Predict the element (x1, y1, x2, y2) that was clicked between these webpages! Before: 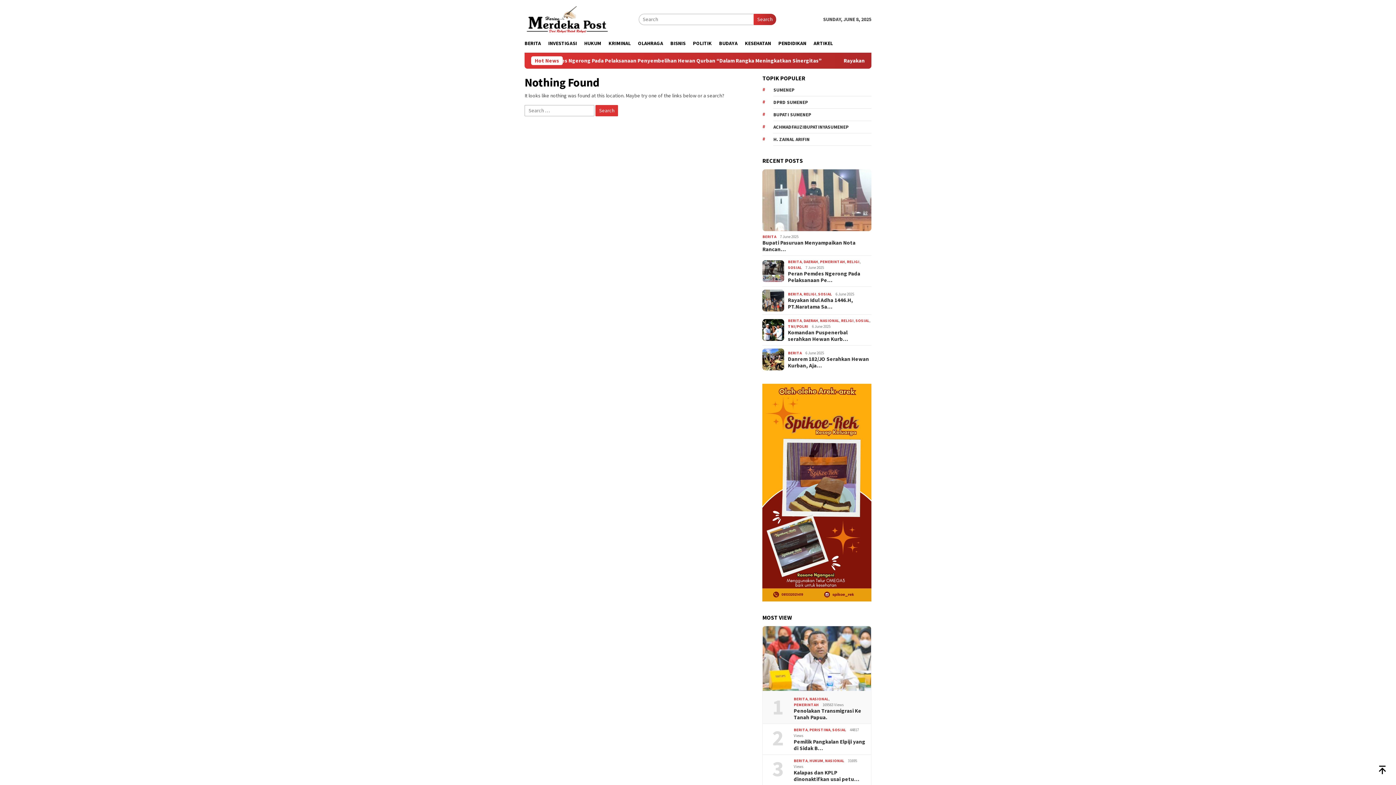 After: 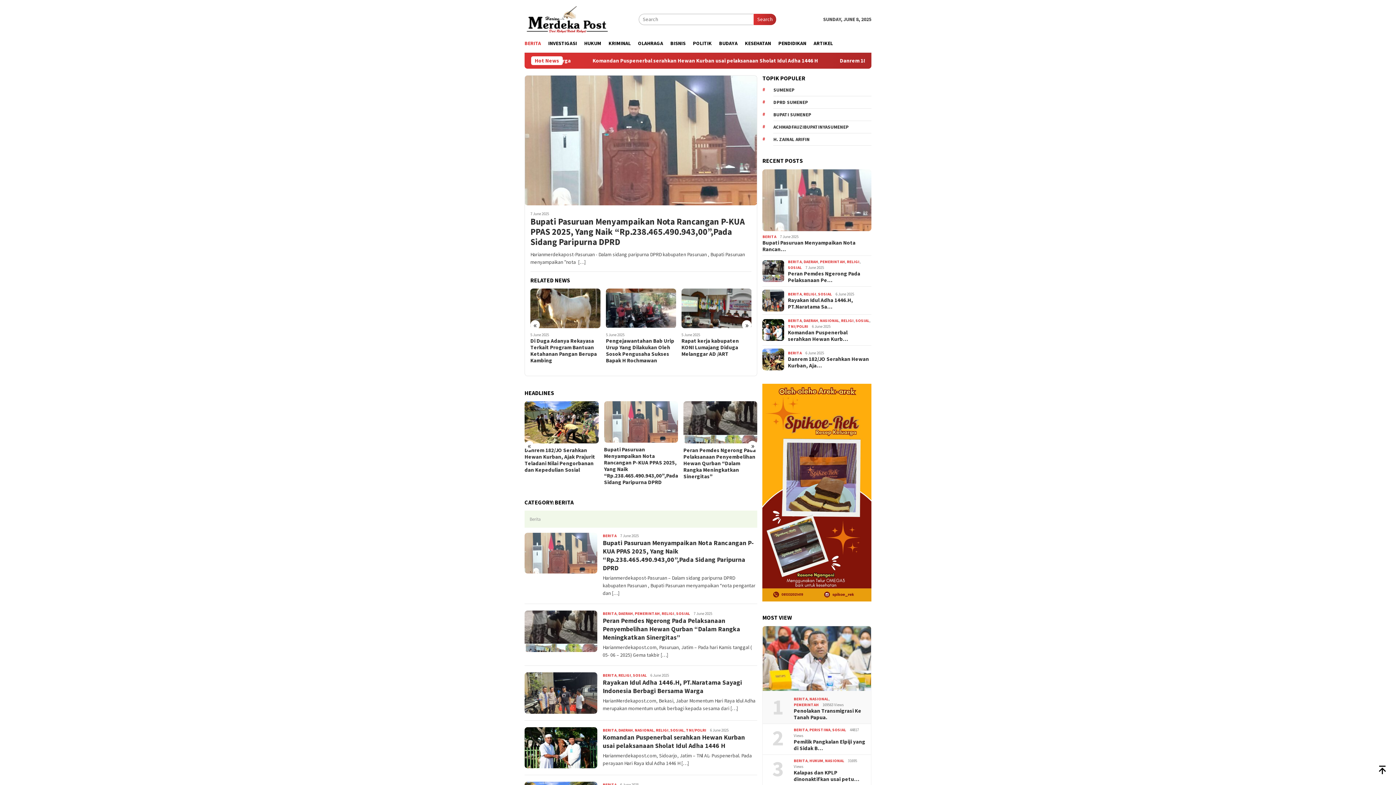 Action: label: BERITA bbox: (521, 34, 544, 52)